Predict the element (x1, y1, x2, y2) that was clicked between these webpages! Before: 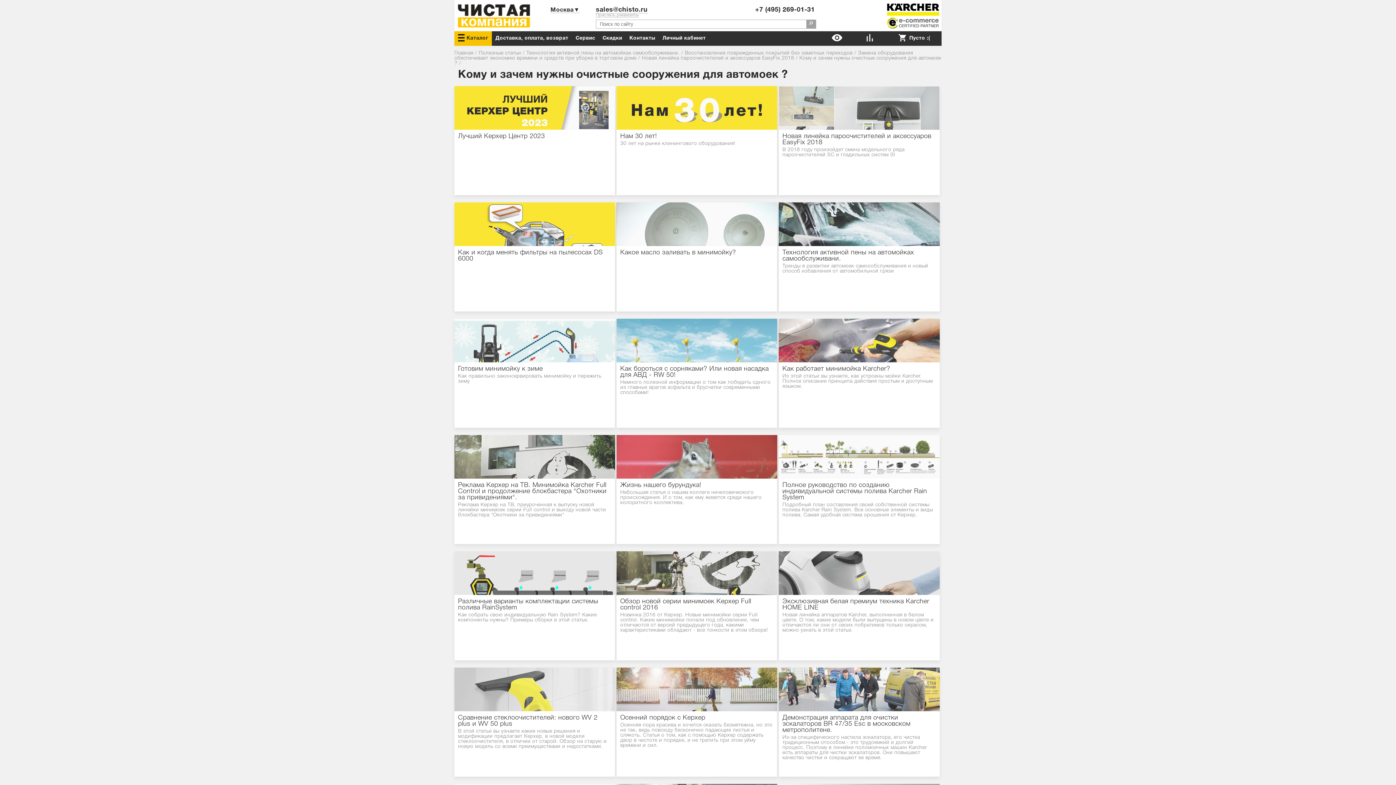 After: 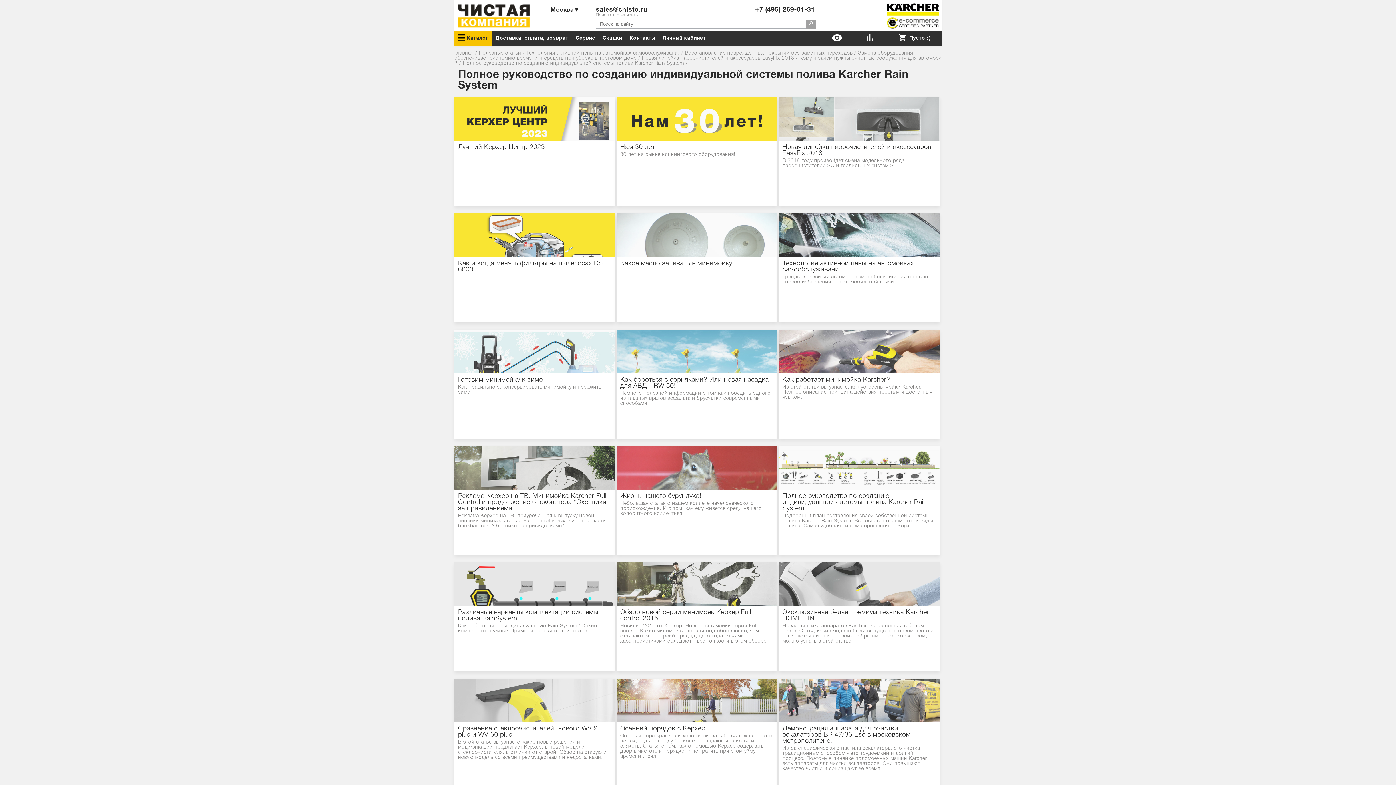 Action: bbox: (782, 482, 927, 500) label: Полное руководство по созданию индивидуальной системы полива Karcher Rain System